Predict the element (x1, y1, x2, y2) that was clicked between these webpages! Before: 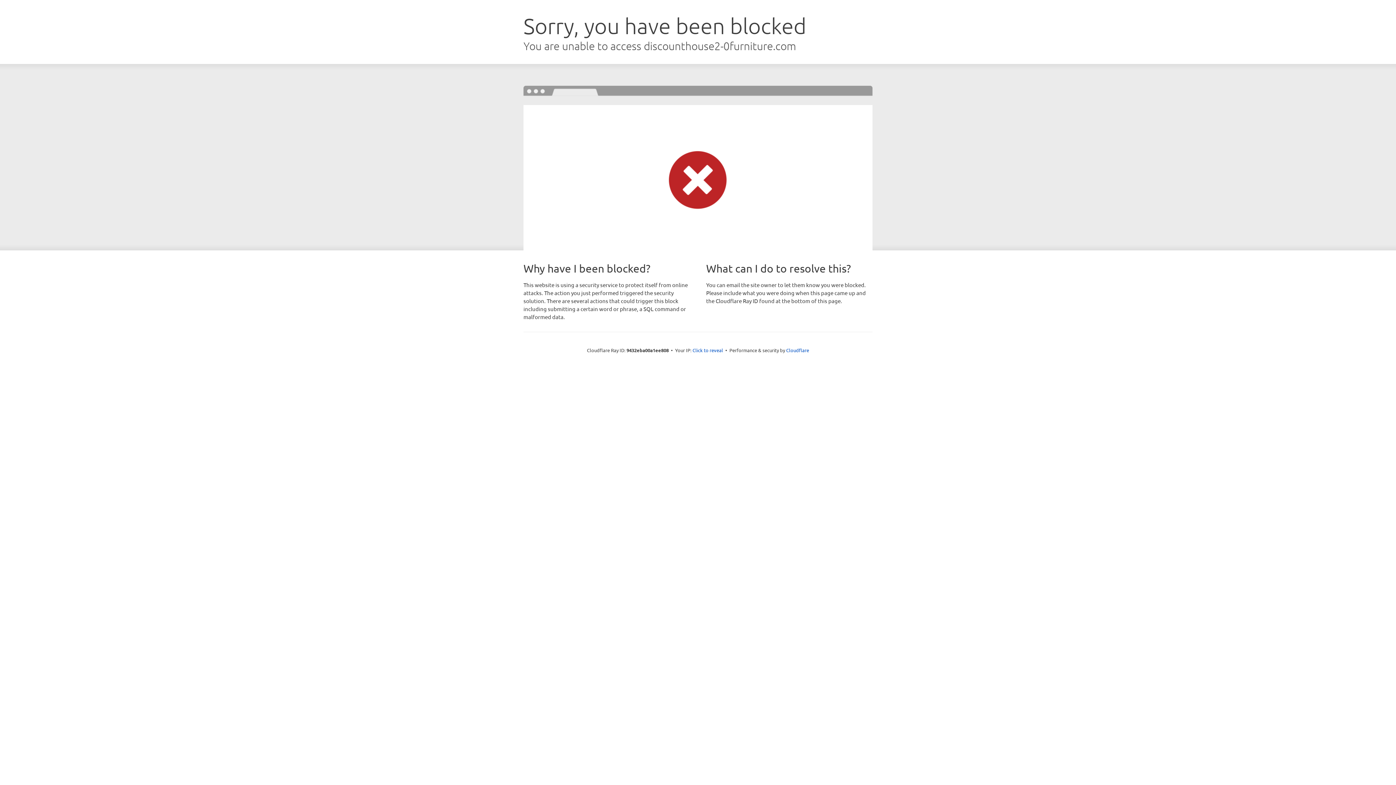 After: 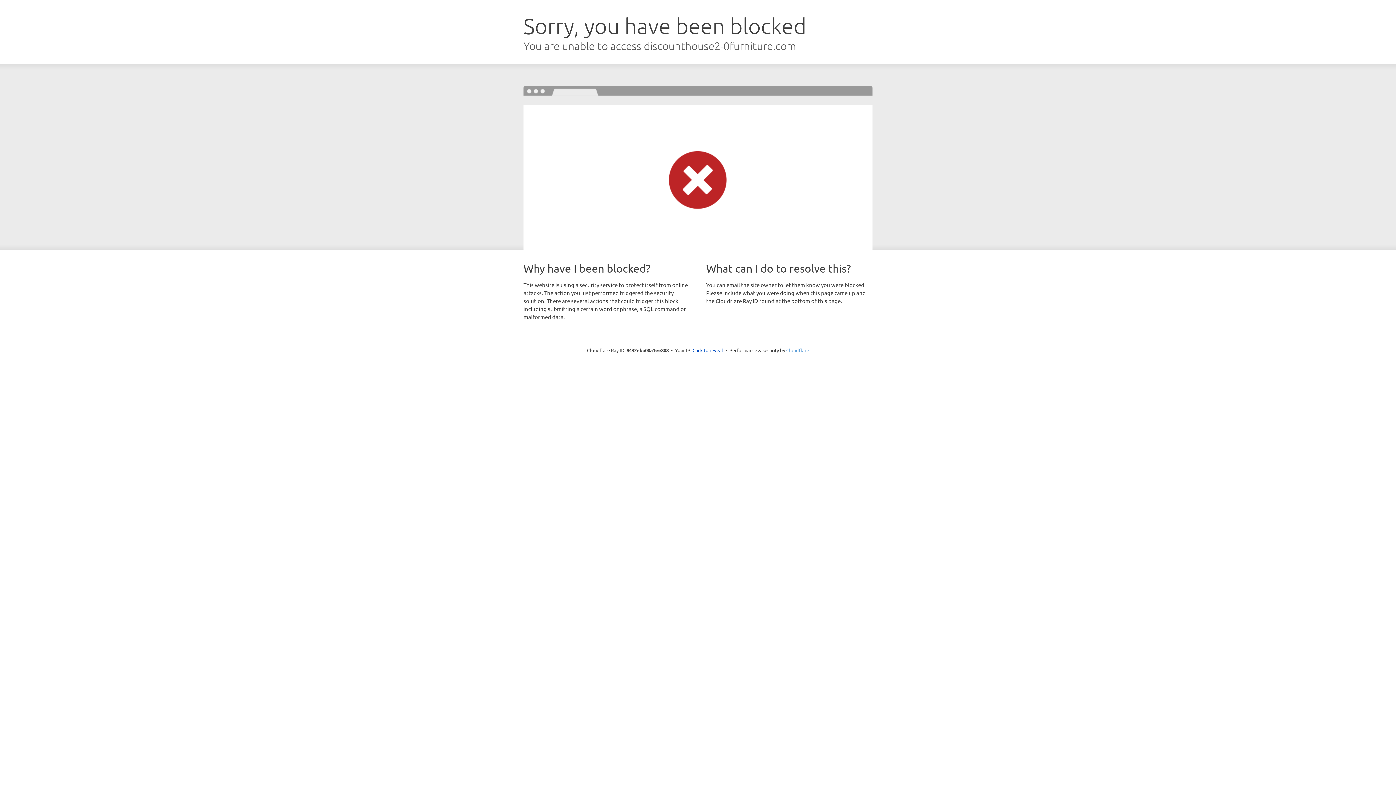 Action: bbox: (786, 347, 809, 353) label: Cloudflare